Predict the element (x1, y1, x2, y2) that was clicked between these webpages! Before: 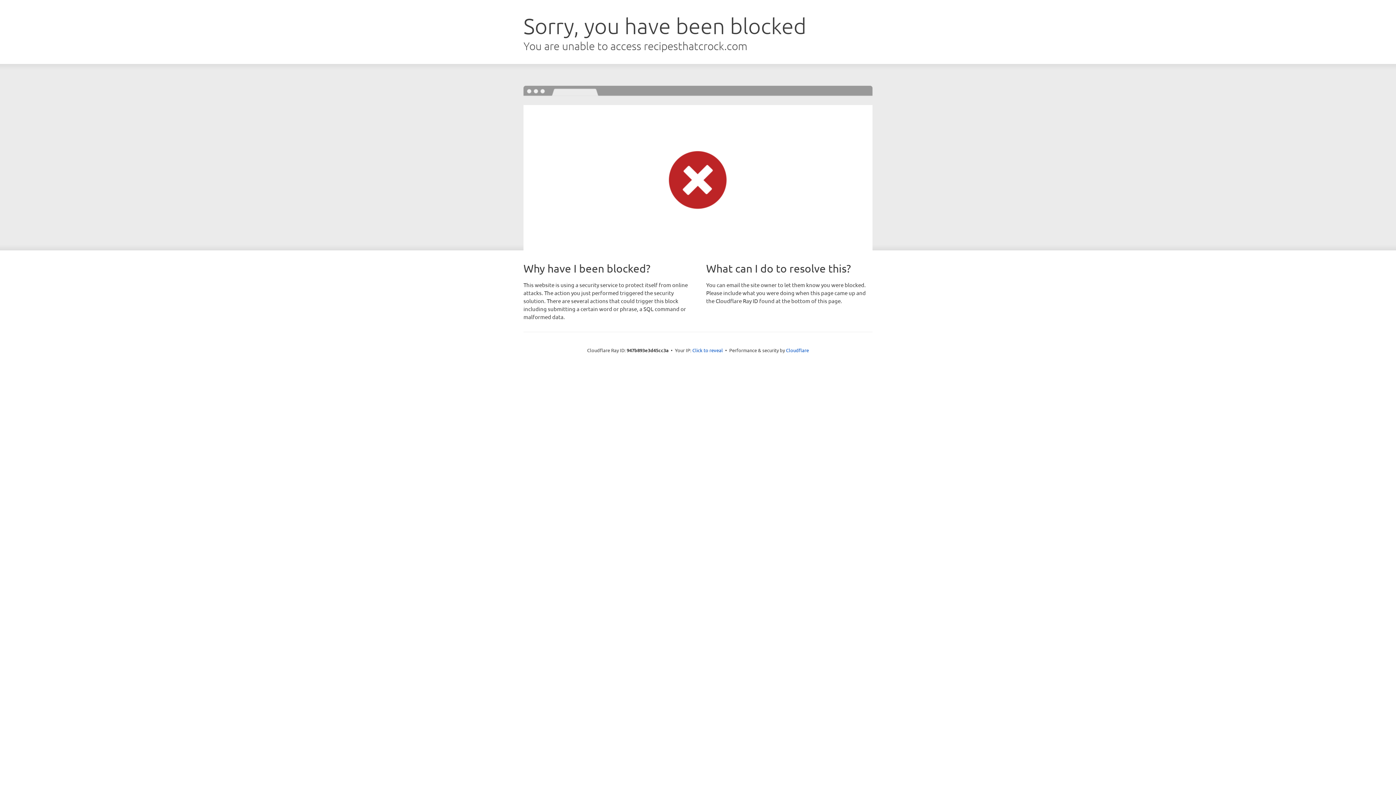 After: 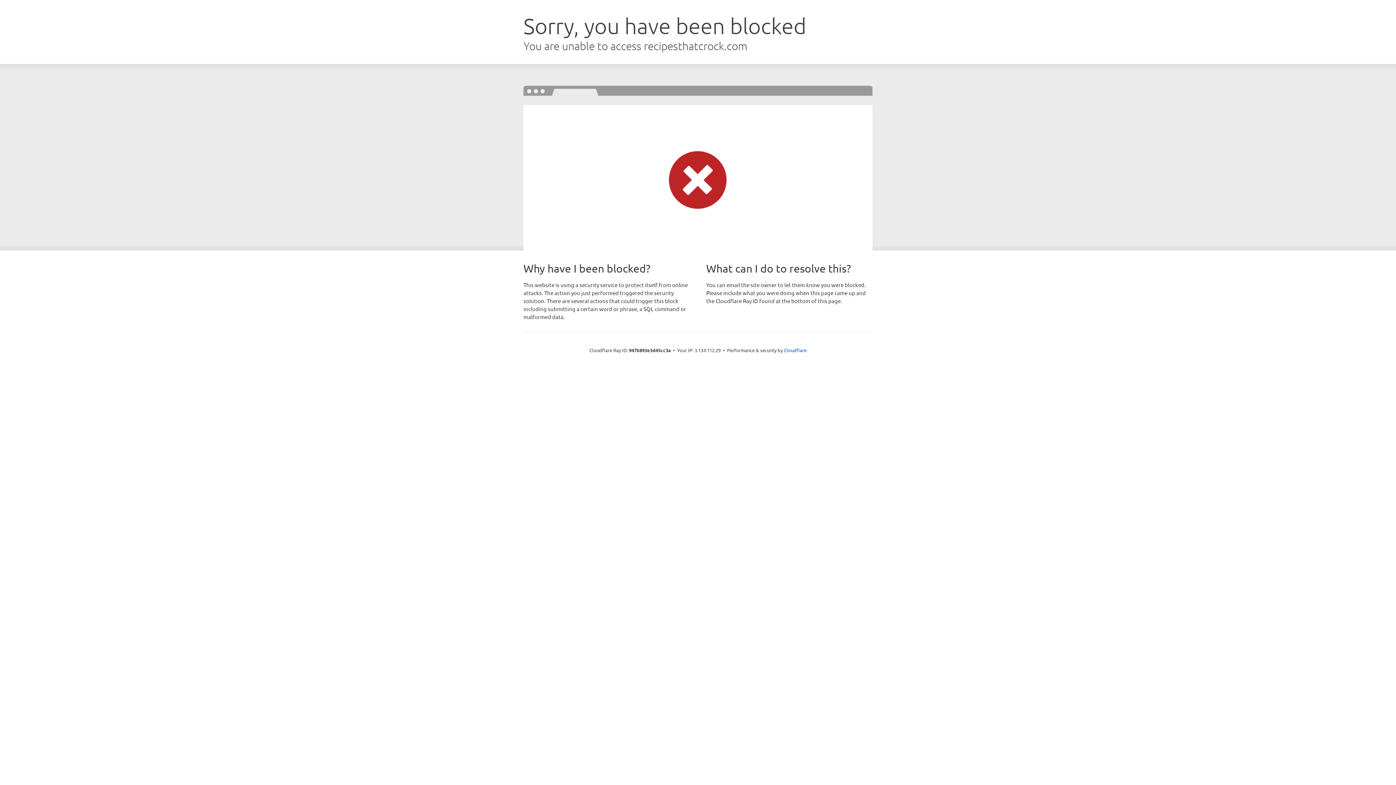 Action: bbox: (692, 346, 723, 353) label: Click to reveal